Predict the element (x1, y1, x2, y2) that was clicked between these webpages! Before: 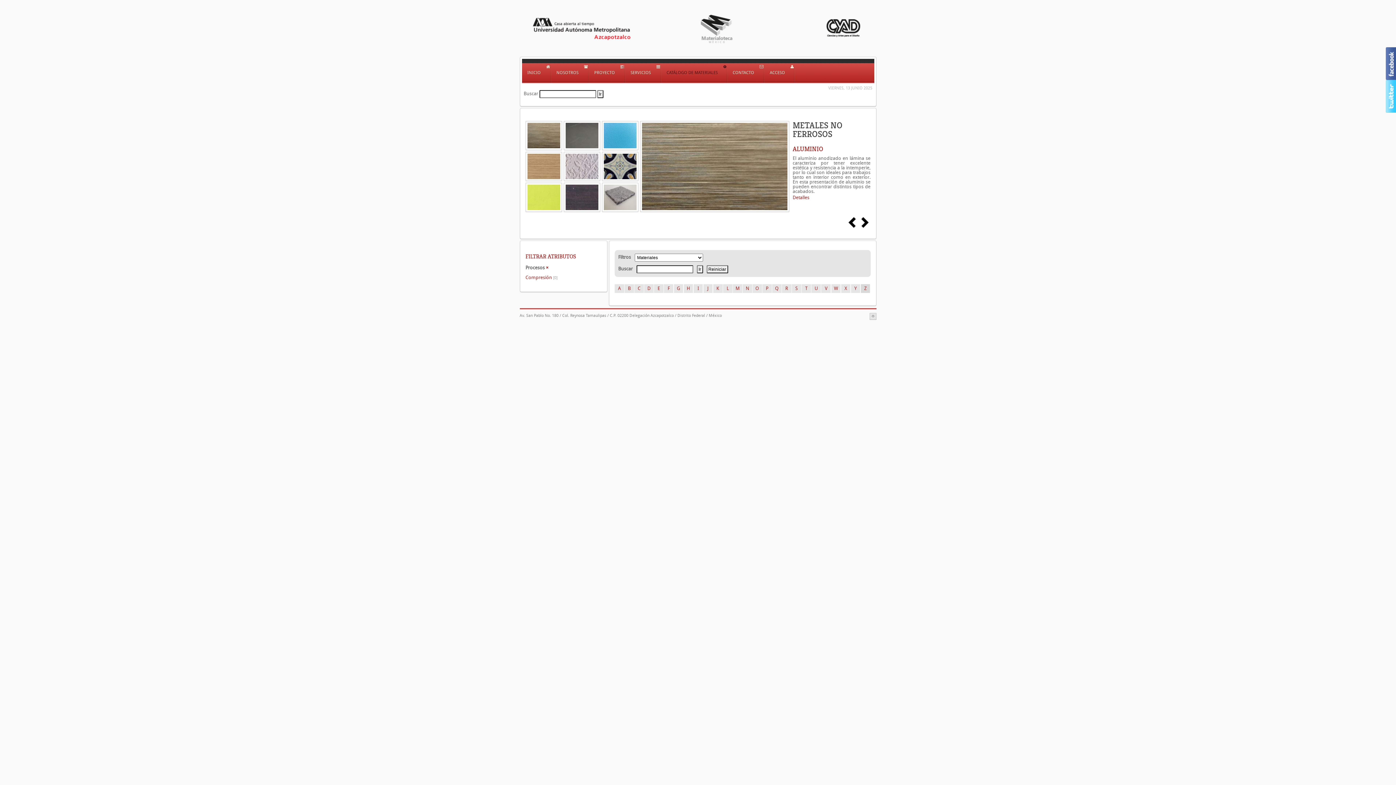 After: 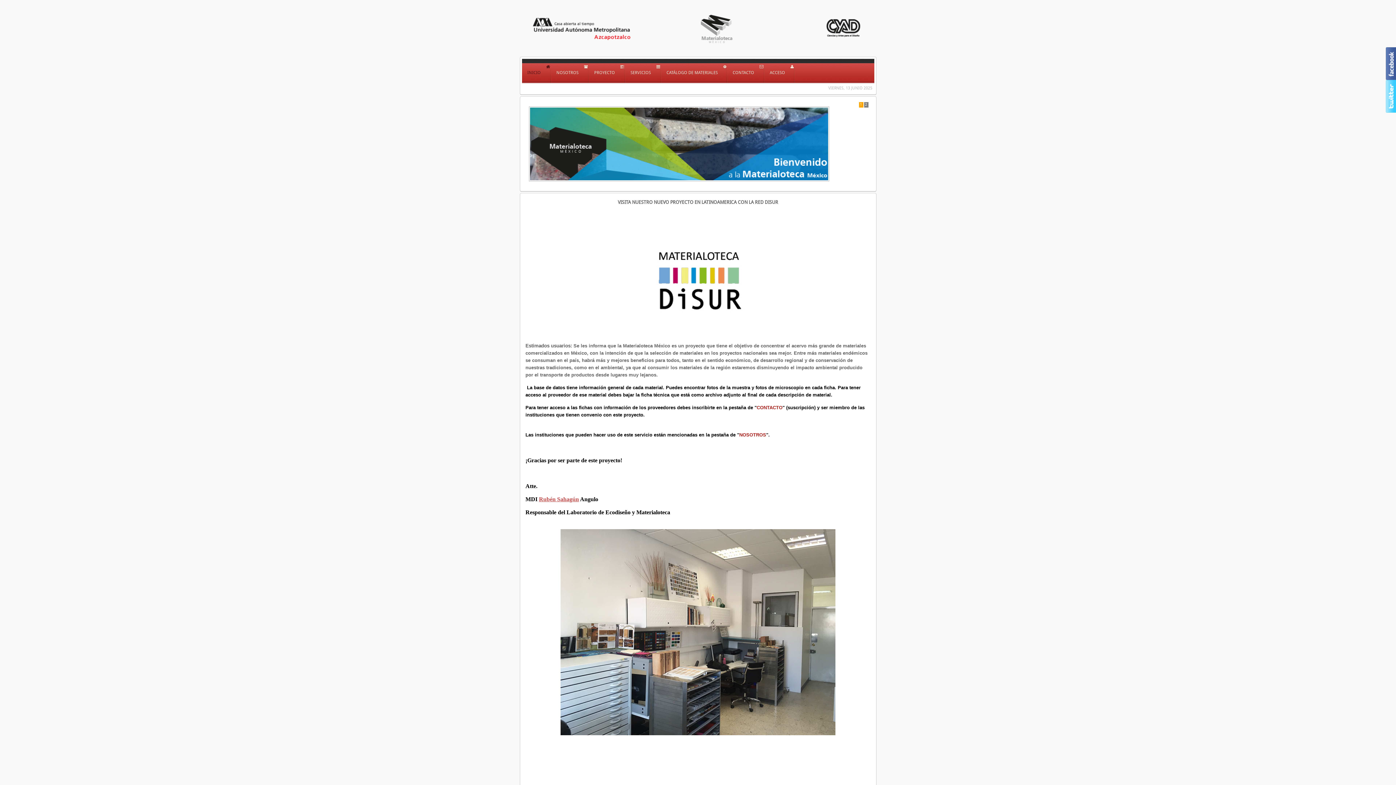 Action: bbox: (522, 63, 550, 81) label: INICIO